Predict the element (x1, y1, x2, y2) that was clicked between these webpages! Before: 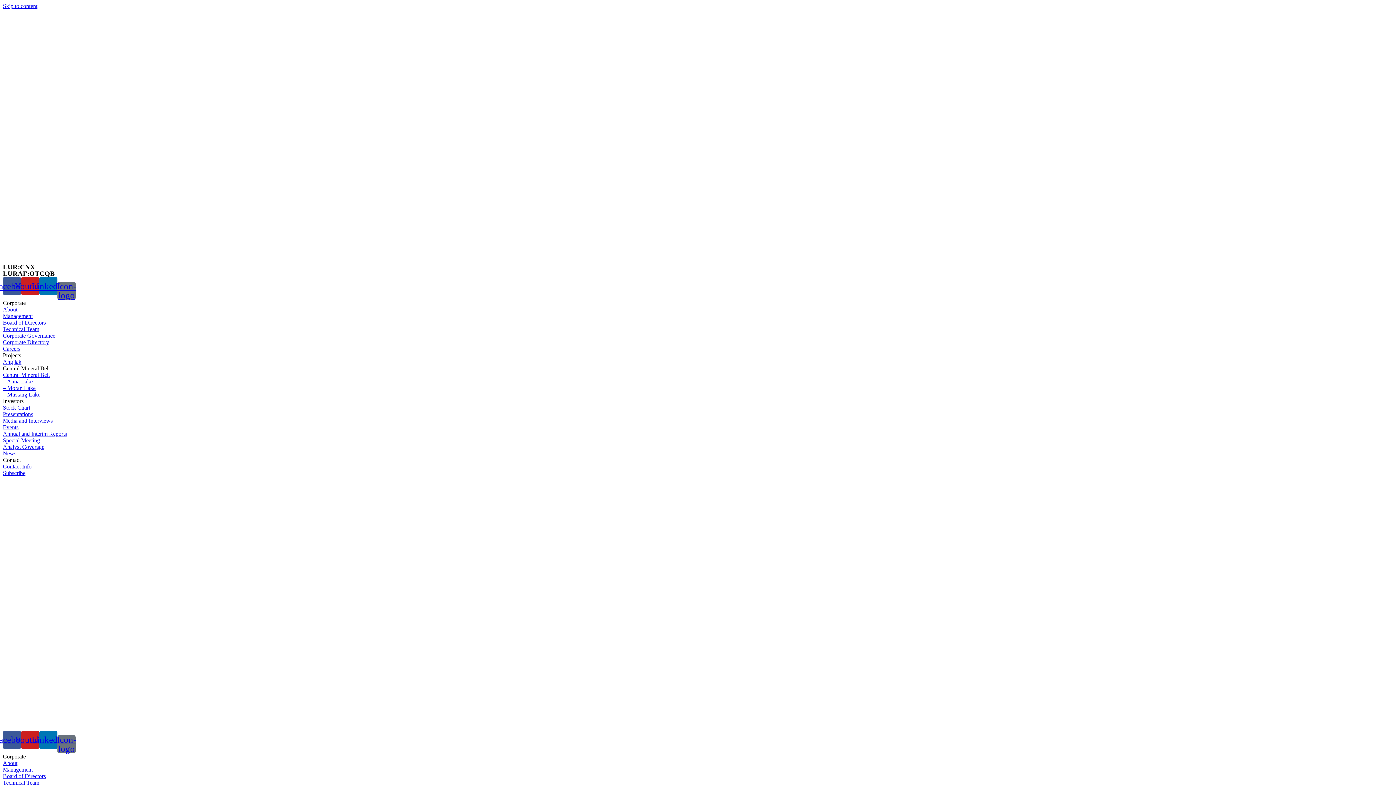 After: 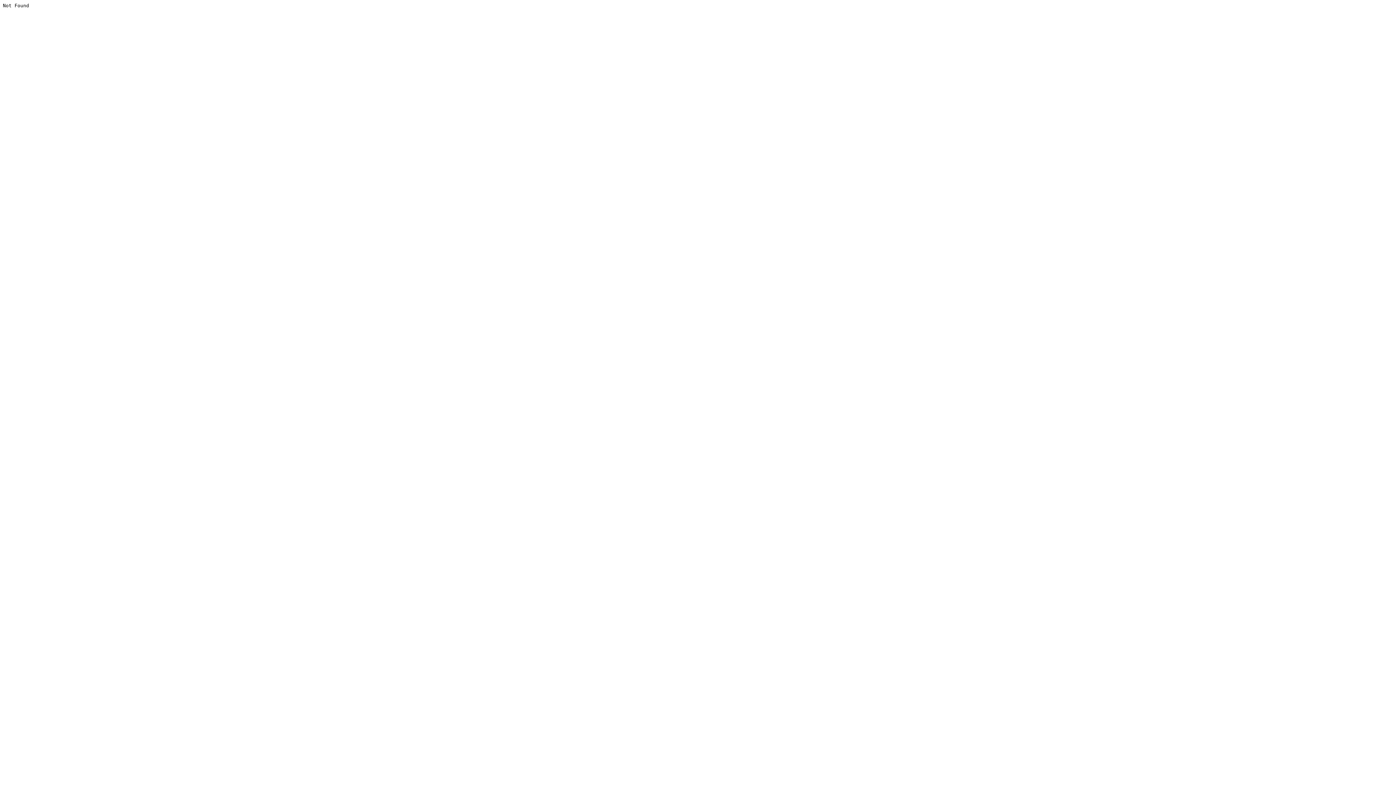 Action: bbox: (2, 404, 30, 410) label: Stock Chart